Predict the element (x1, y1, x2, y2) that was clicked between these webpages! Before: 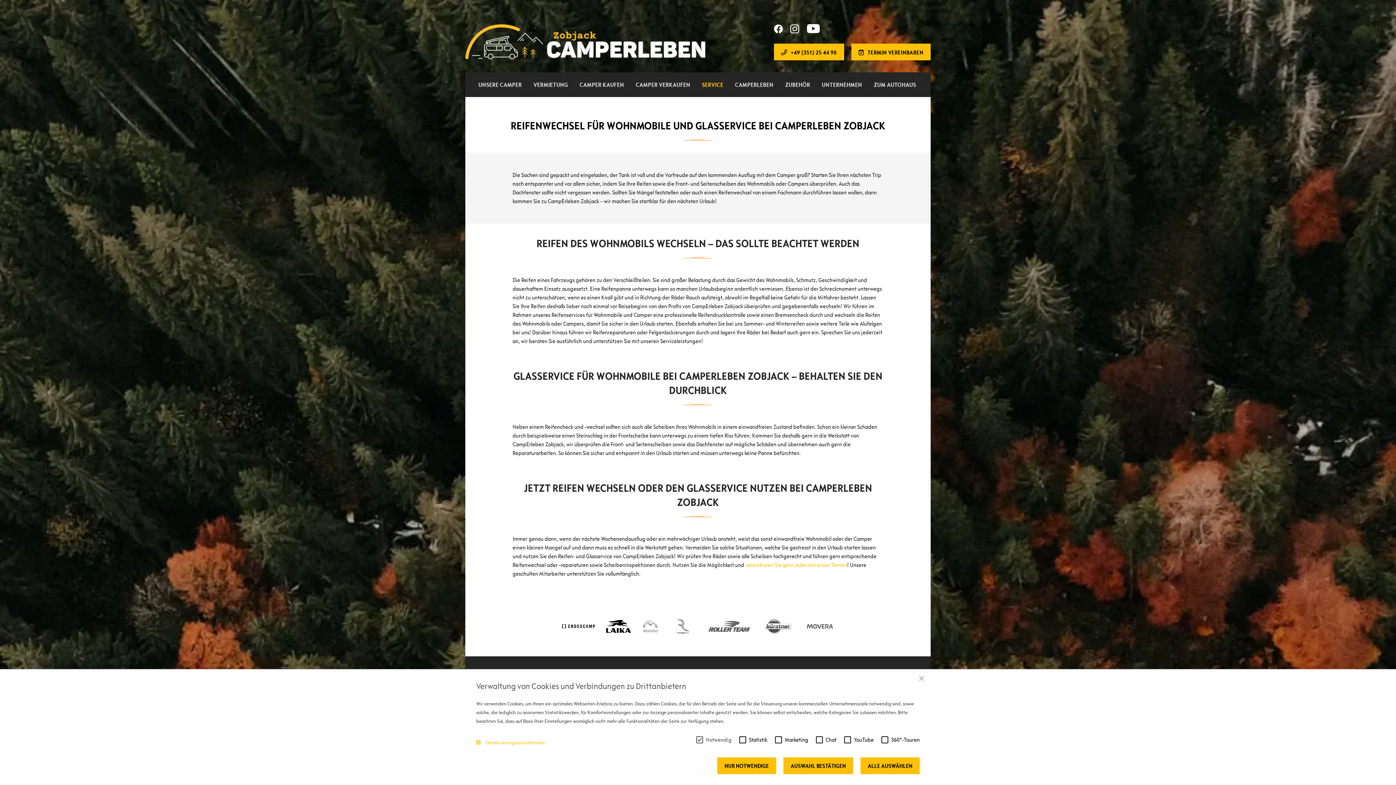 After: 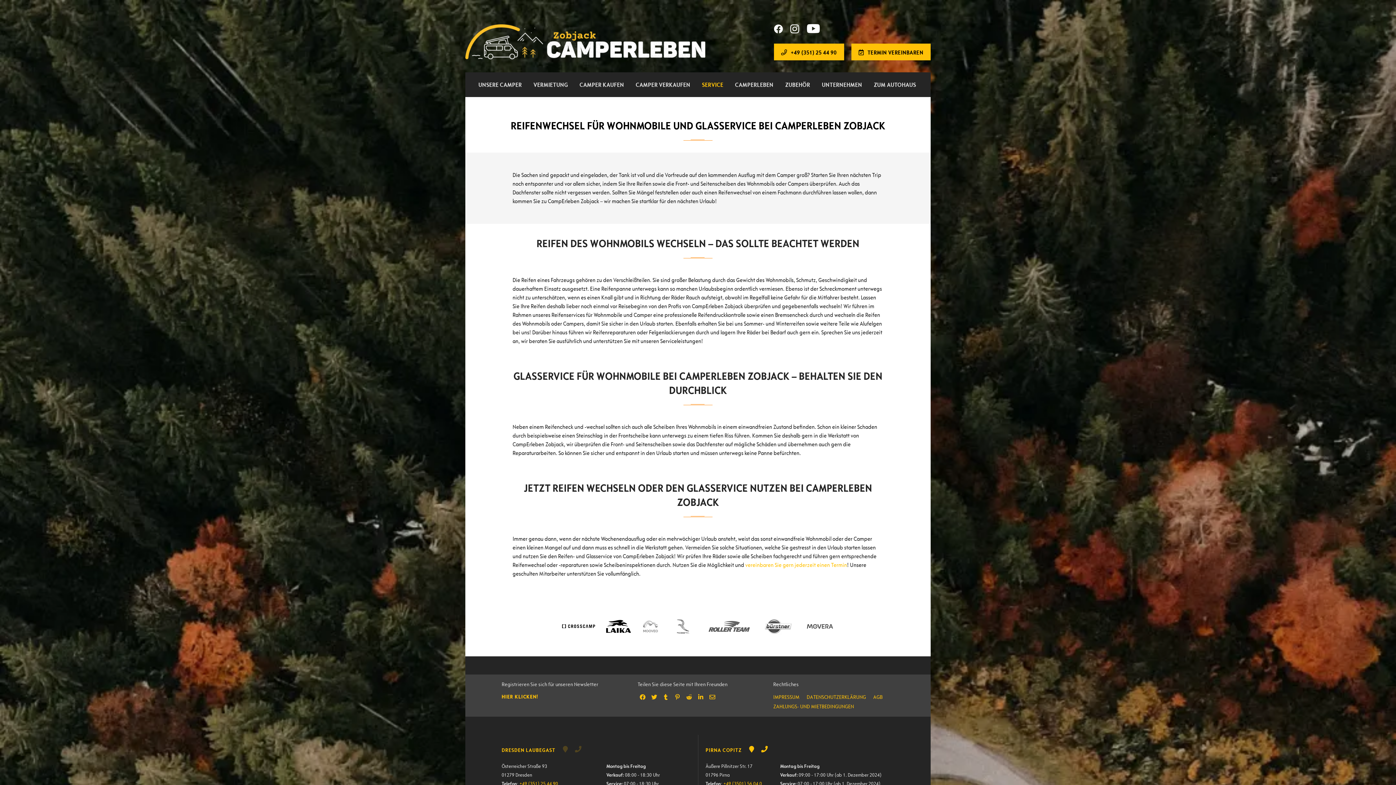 Action: bbox: (783, 757, 853, 774) label: AUSWAHL BESTÄTIGEN